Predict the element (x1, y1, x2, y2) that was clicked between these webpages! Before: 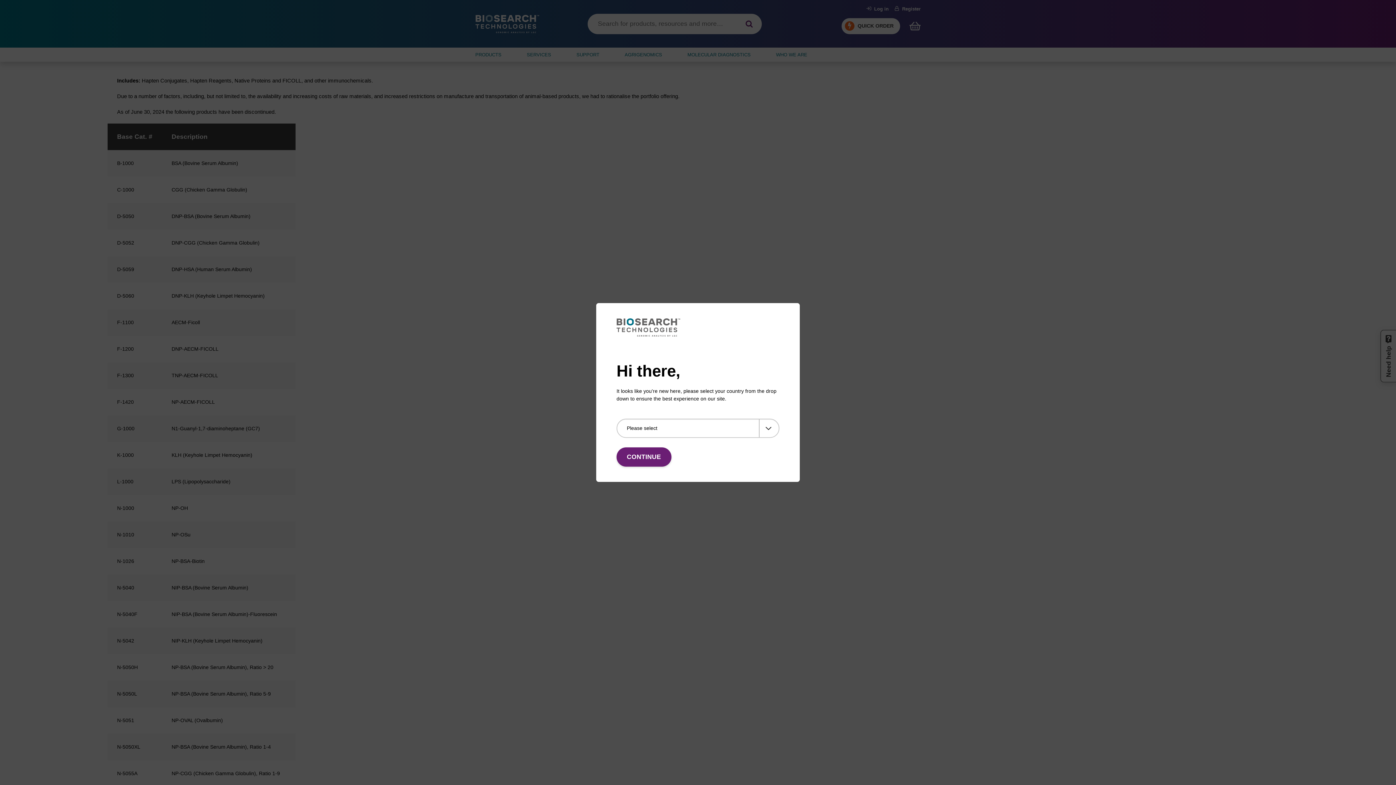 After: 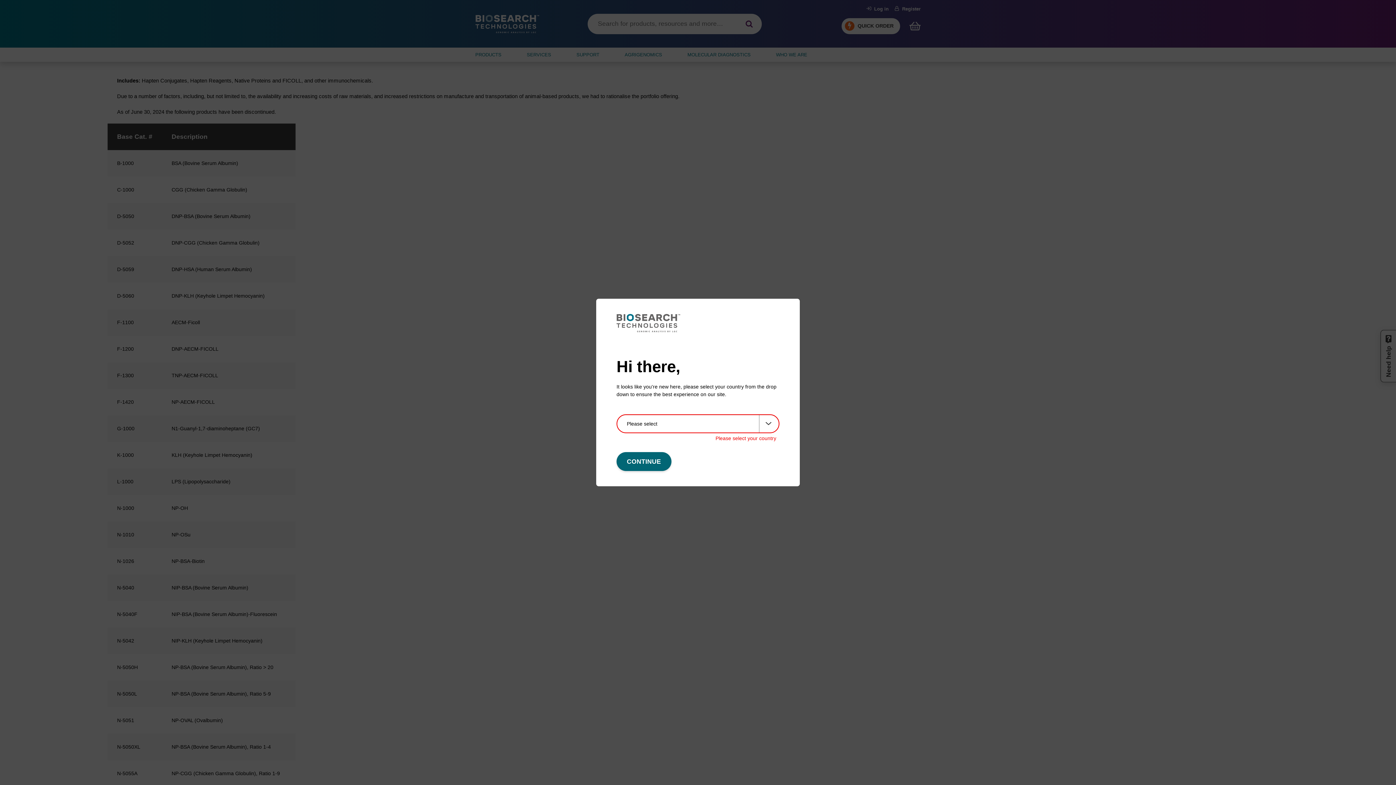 Action: bbox: (616, 447, 671, 466) label: CONTINUE